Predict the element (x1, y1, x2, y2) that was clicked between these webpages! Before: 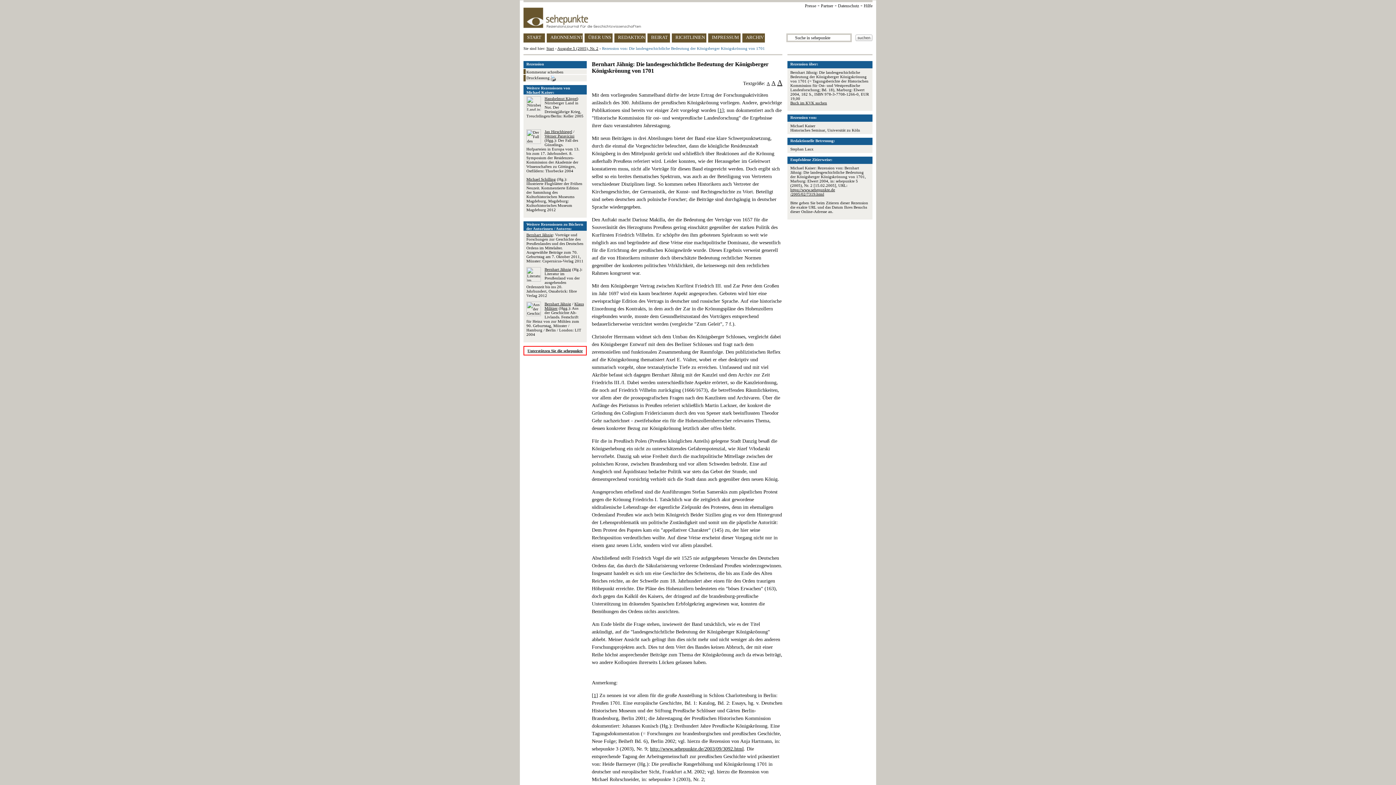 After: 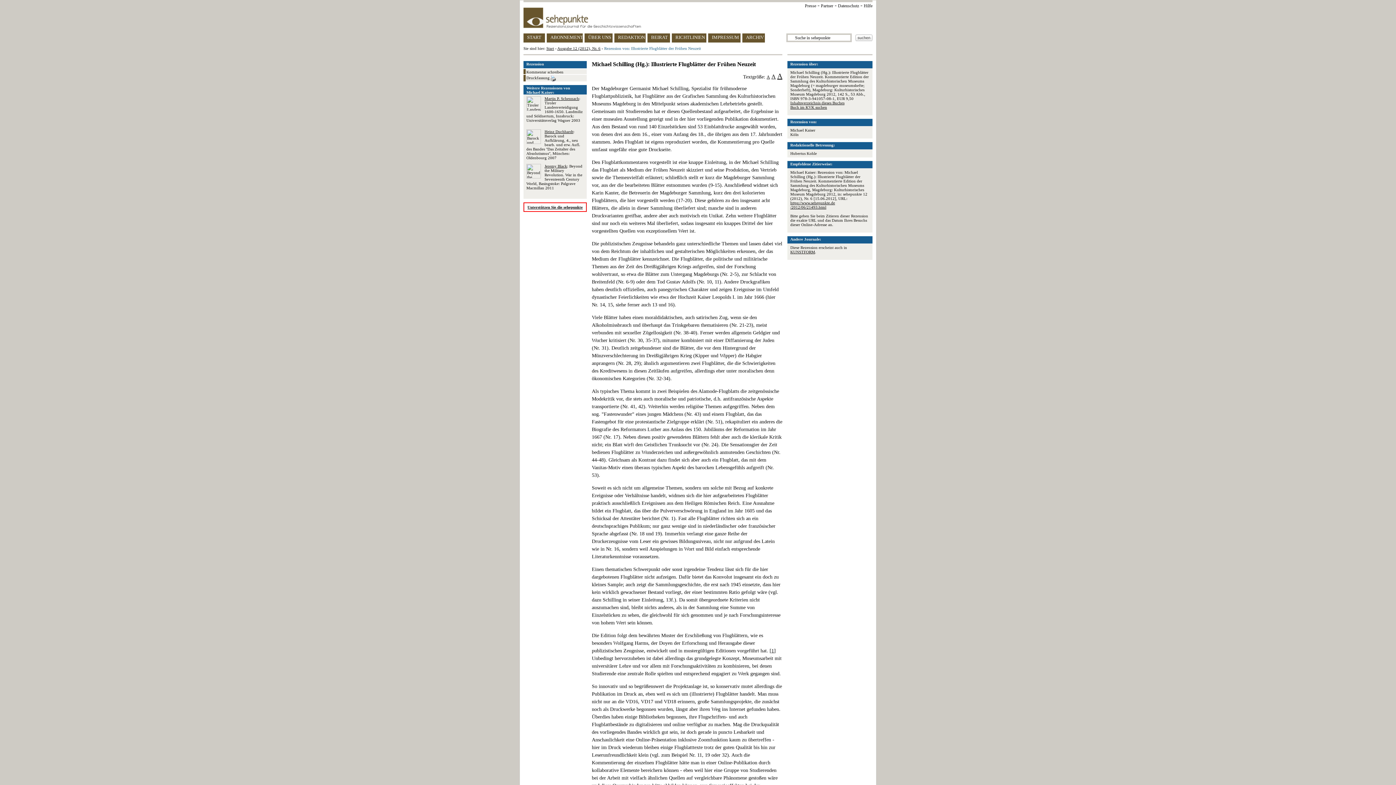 Action: label: Michael Schilling (Hg.): Illustrierte Flugblätter der Frühen Neuzeit. Kommentierte Edition der Sammlung des Kulturhistorischen Museums Magdeburg, Magdeburg: Kulturhistorisches Museum Magdeburg 2012 bbox: (526, 177, 582, 212)